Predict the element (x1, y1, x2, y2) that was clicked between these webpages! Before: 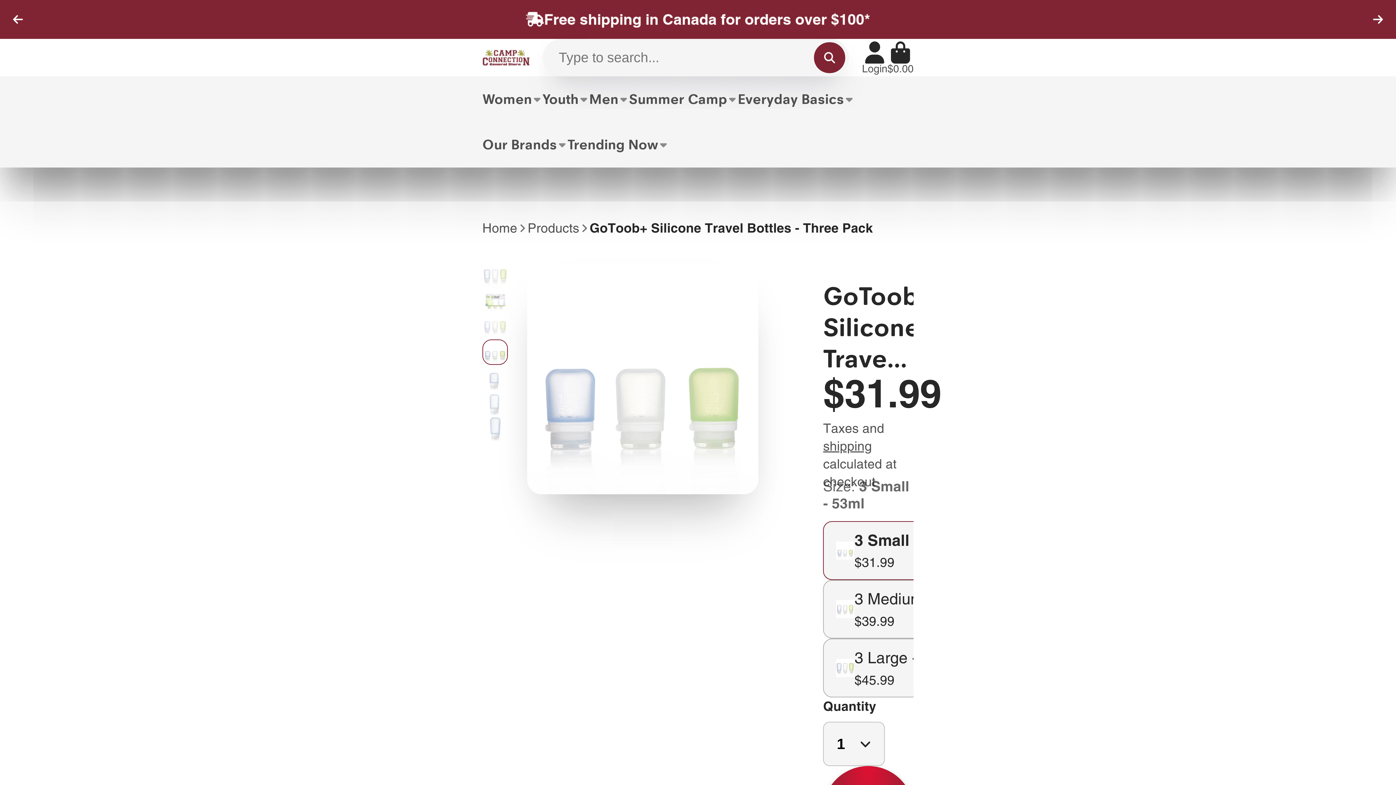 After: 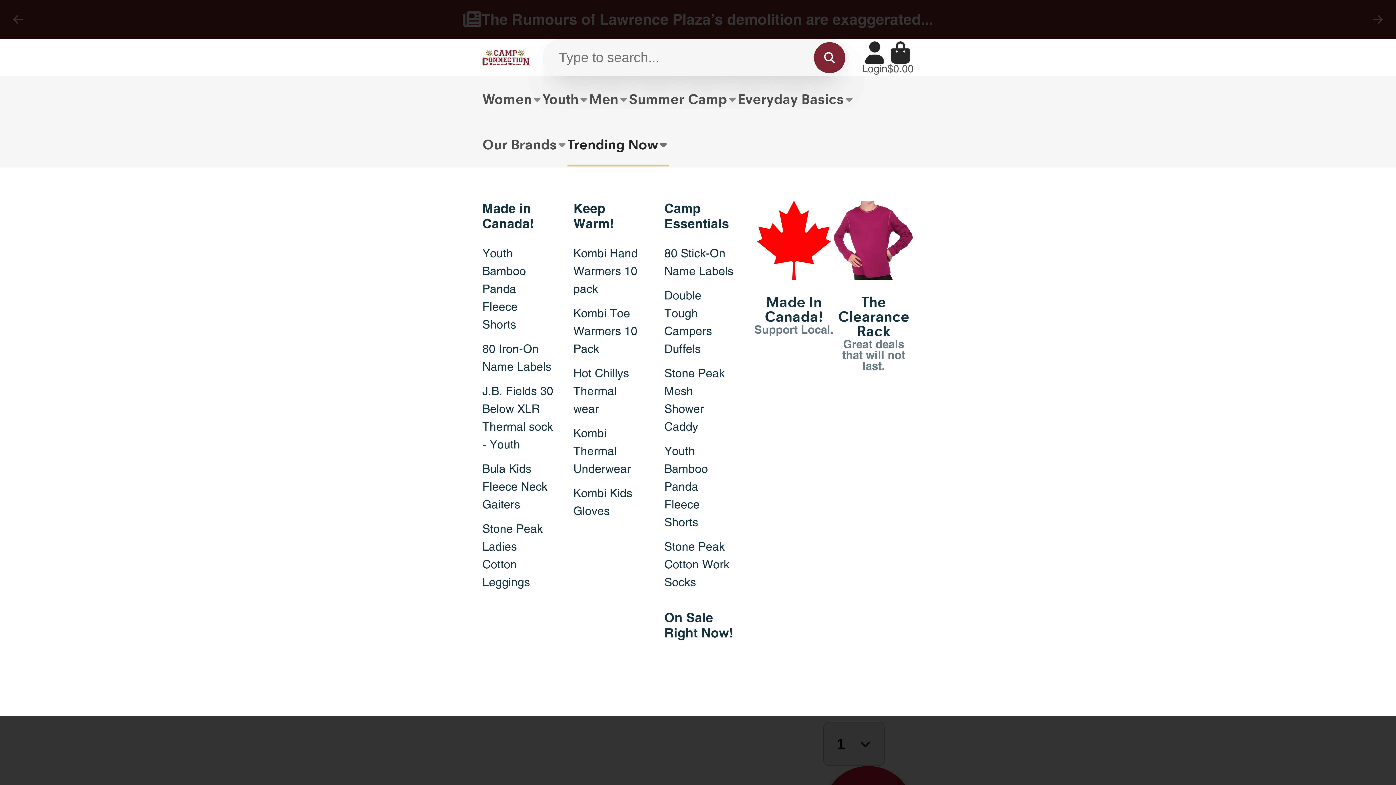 Action: label: Trending Now bbox: (567, 121, 668, 167)